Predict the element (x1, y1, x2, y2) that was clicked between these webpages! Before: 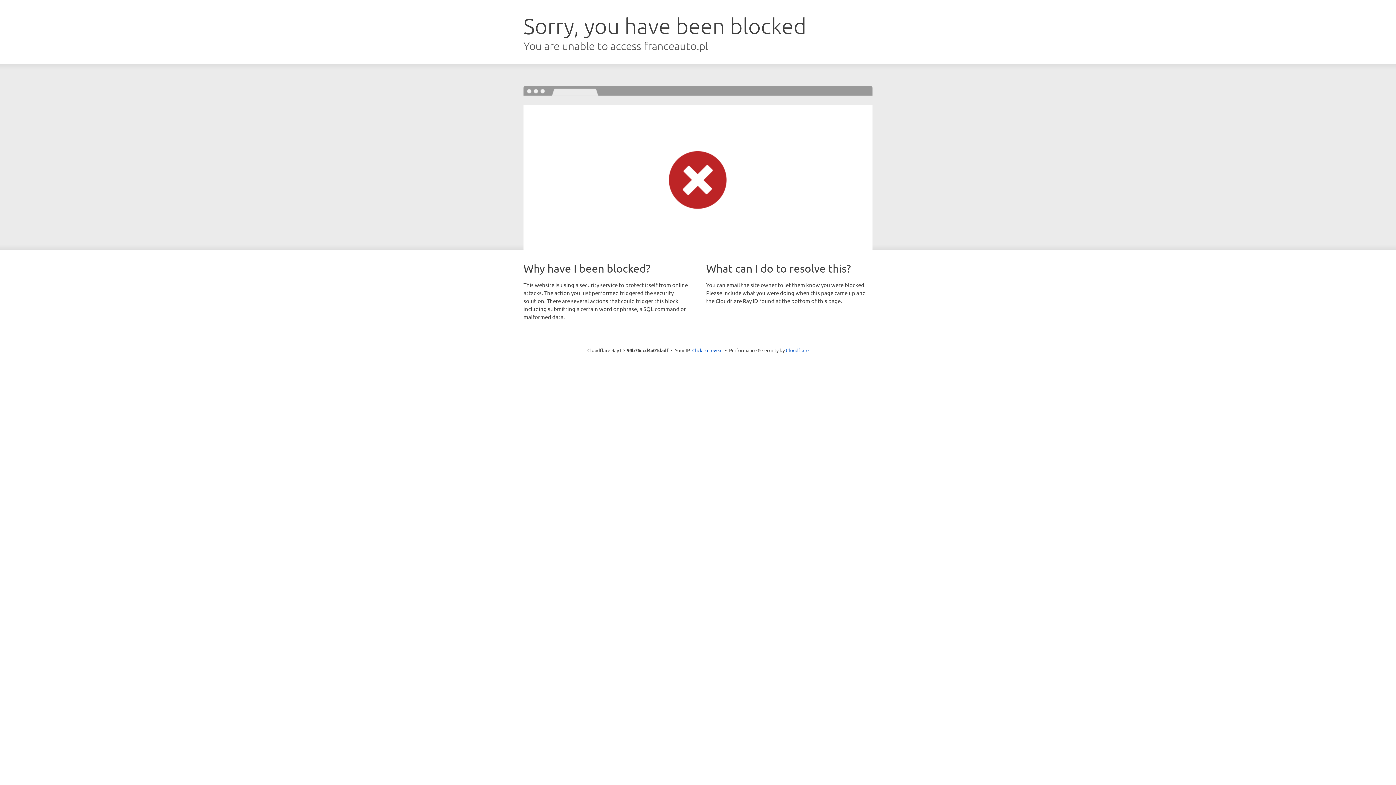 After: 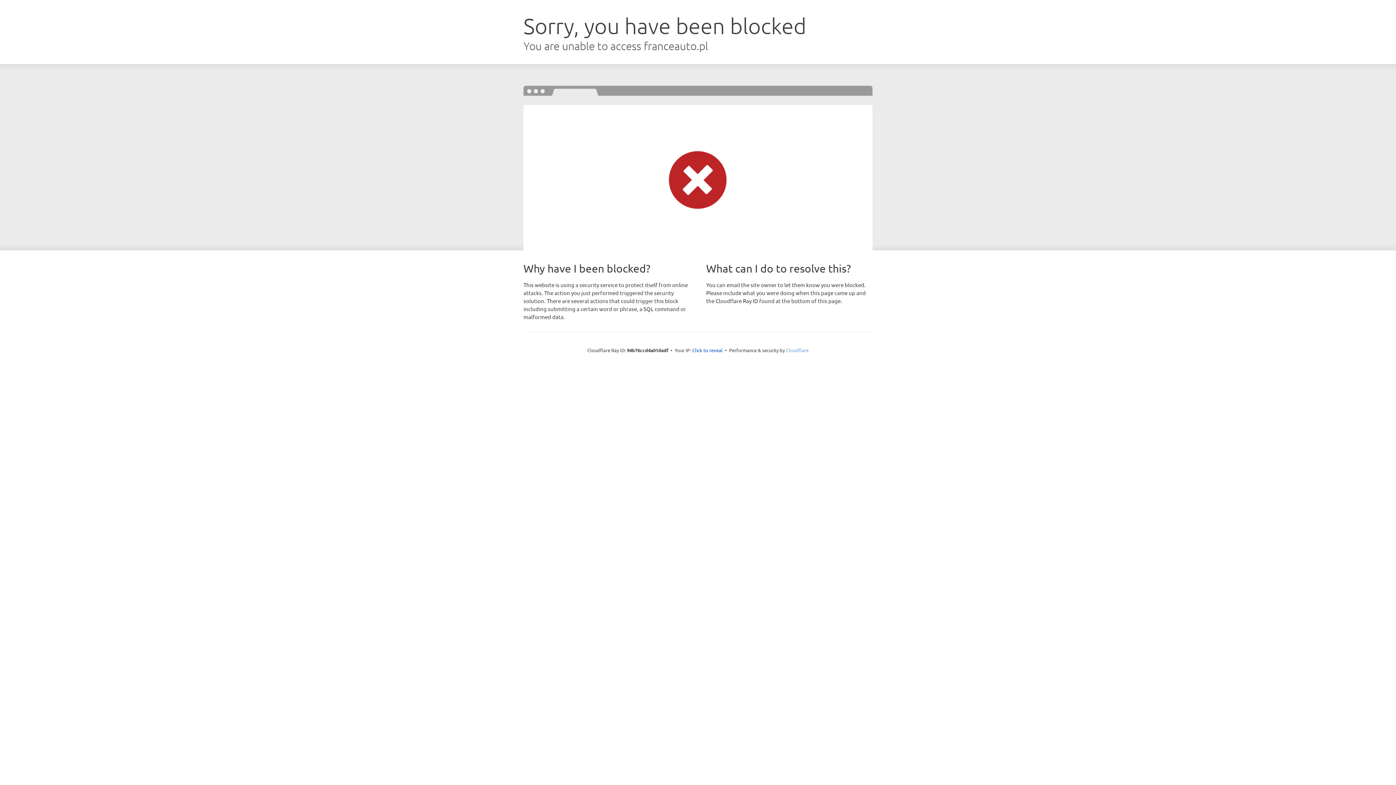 Action: bbox: (786, 347, 808, 353) label: Cloudflare